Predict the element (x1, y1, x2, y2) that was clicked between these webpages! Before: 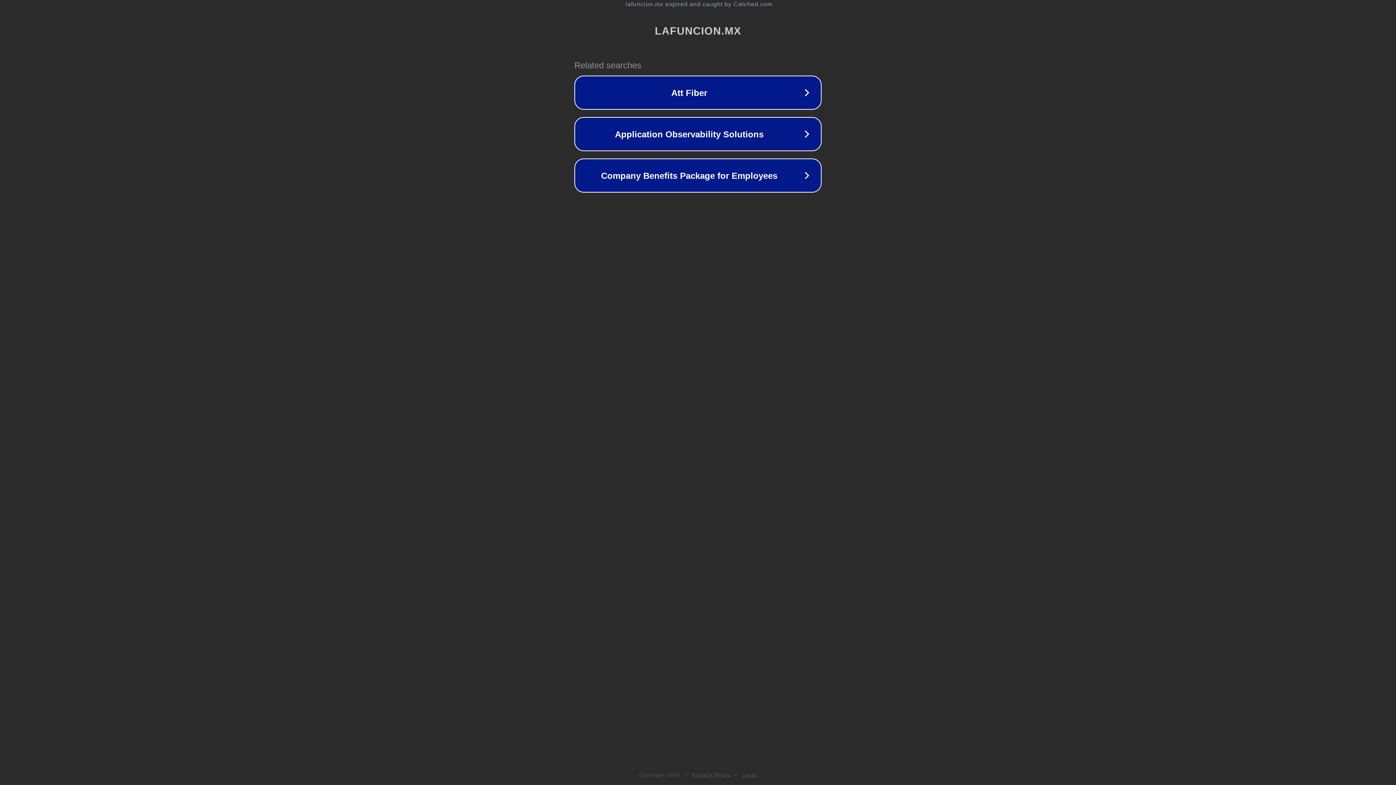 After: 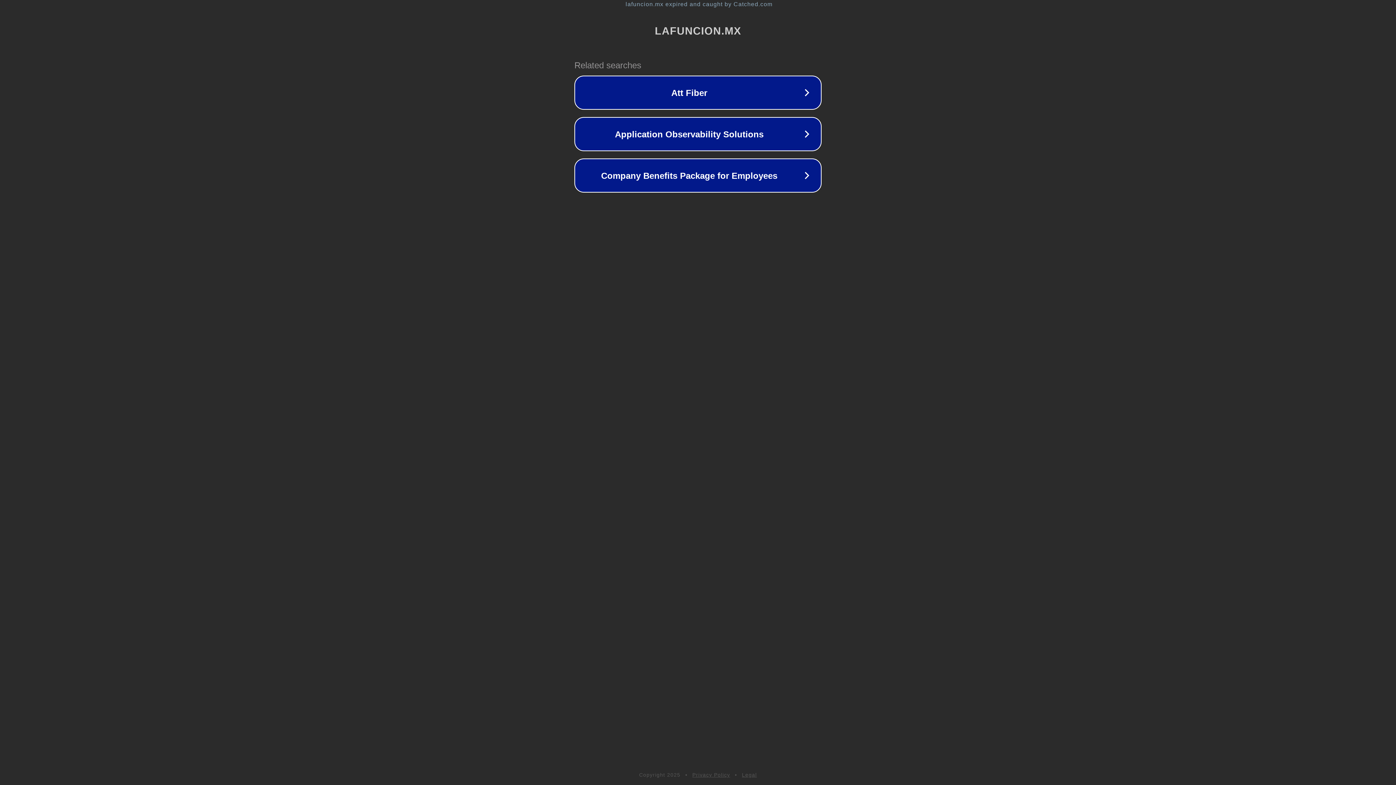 Action: bbox: (742, 772, 757, 778) label: Legal